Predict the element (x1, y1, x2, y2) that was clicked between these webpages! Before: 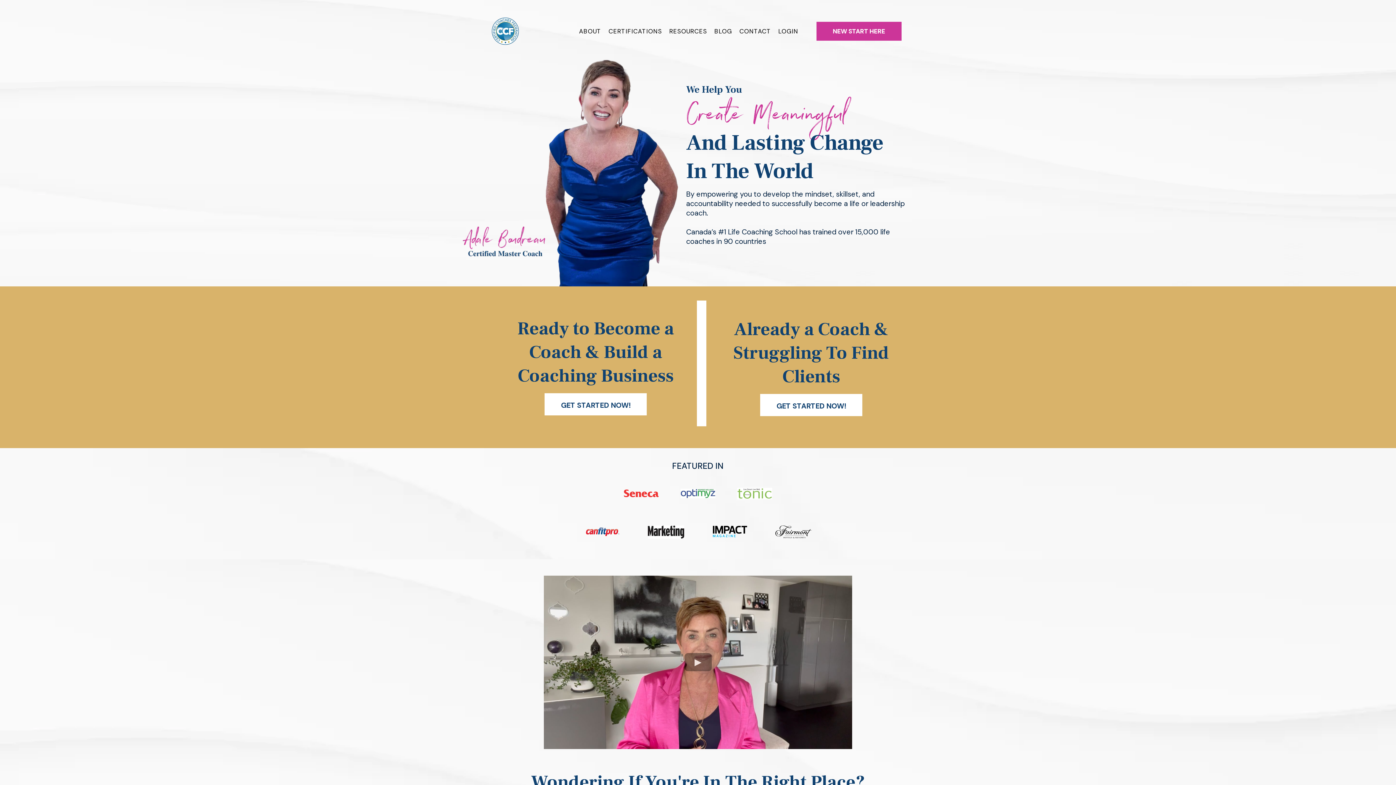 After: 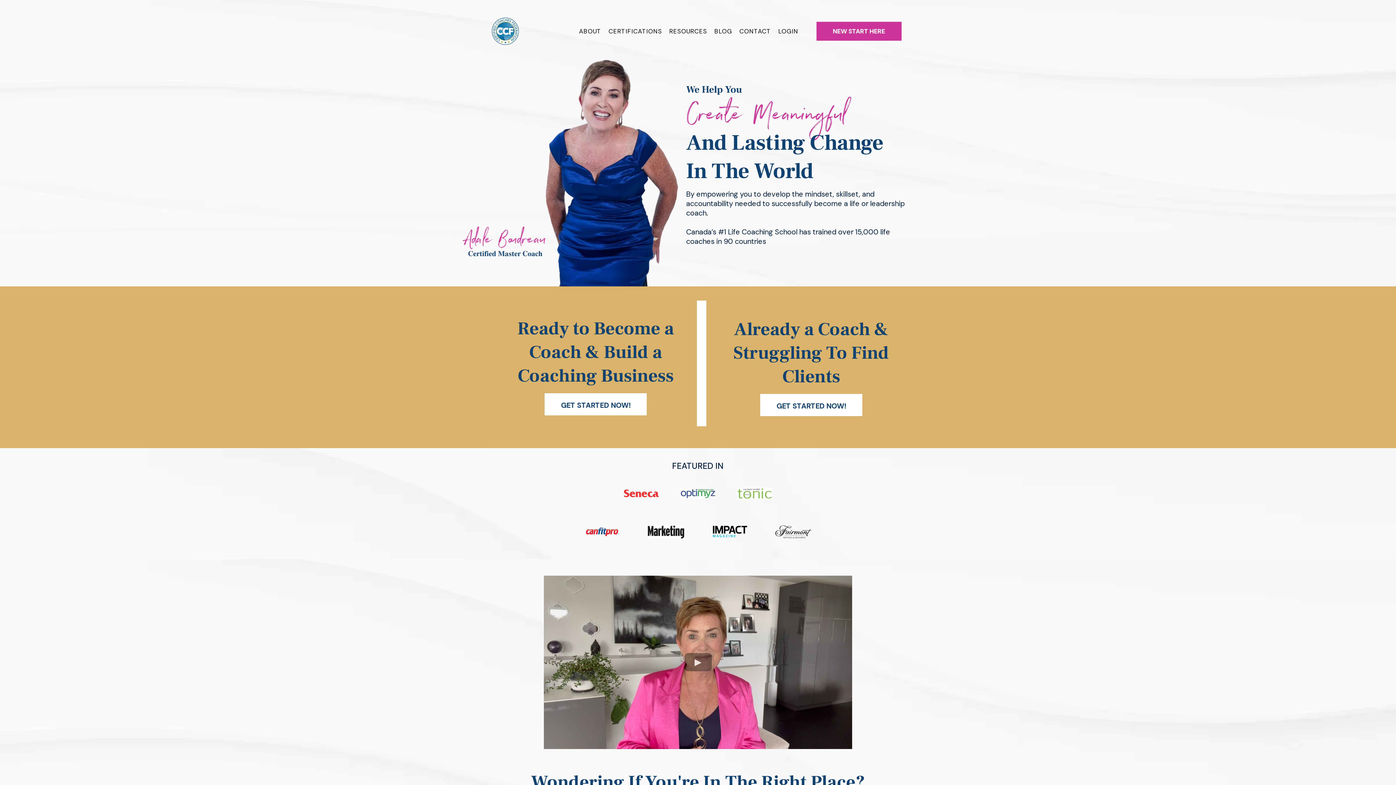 Action: bbox: (816, 21, 901, 40) label: NEW START HERE 